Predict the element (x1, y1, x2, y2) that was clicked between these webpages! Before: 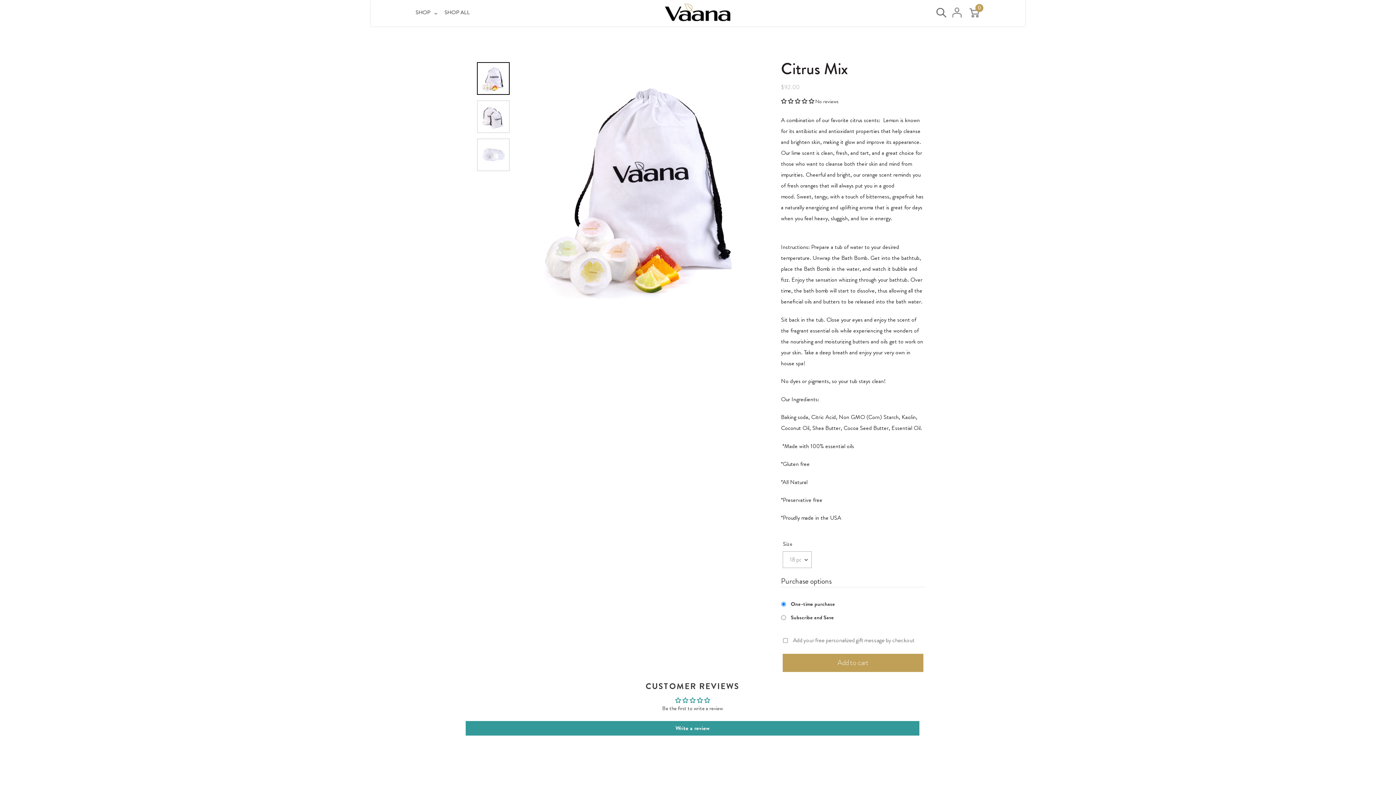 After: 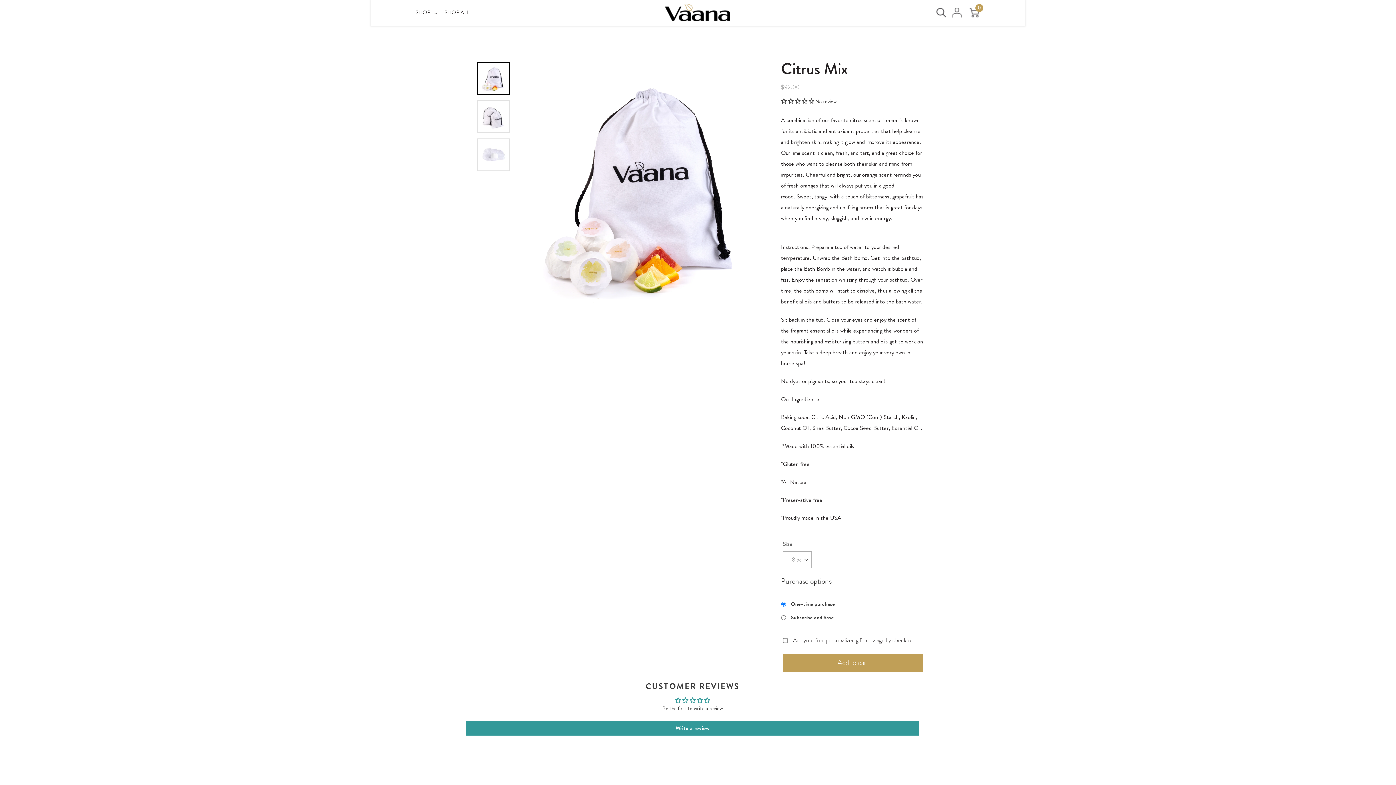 Action: bbox: (478, 64, 507, 93)